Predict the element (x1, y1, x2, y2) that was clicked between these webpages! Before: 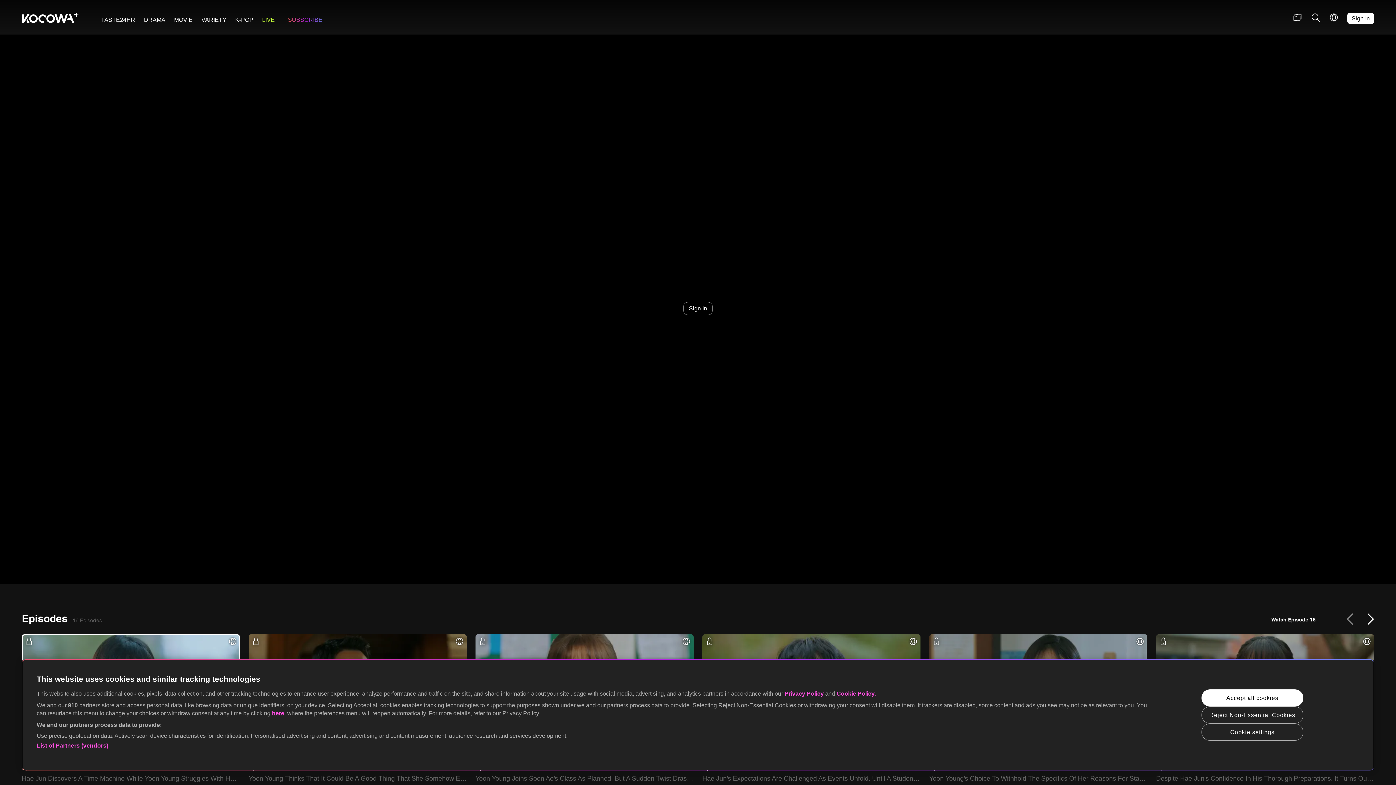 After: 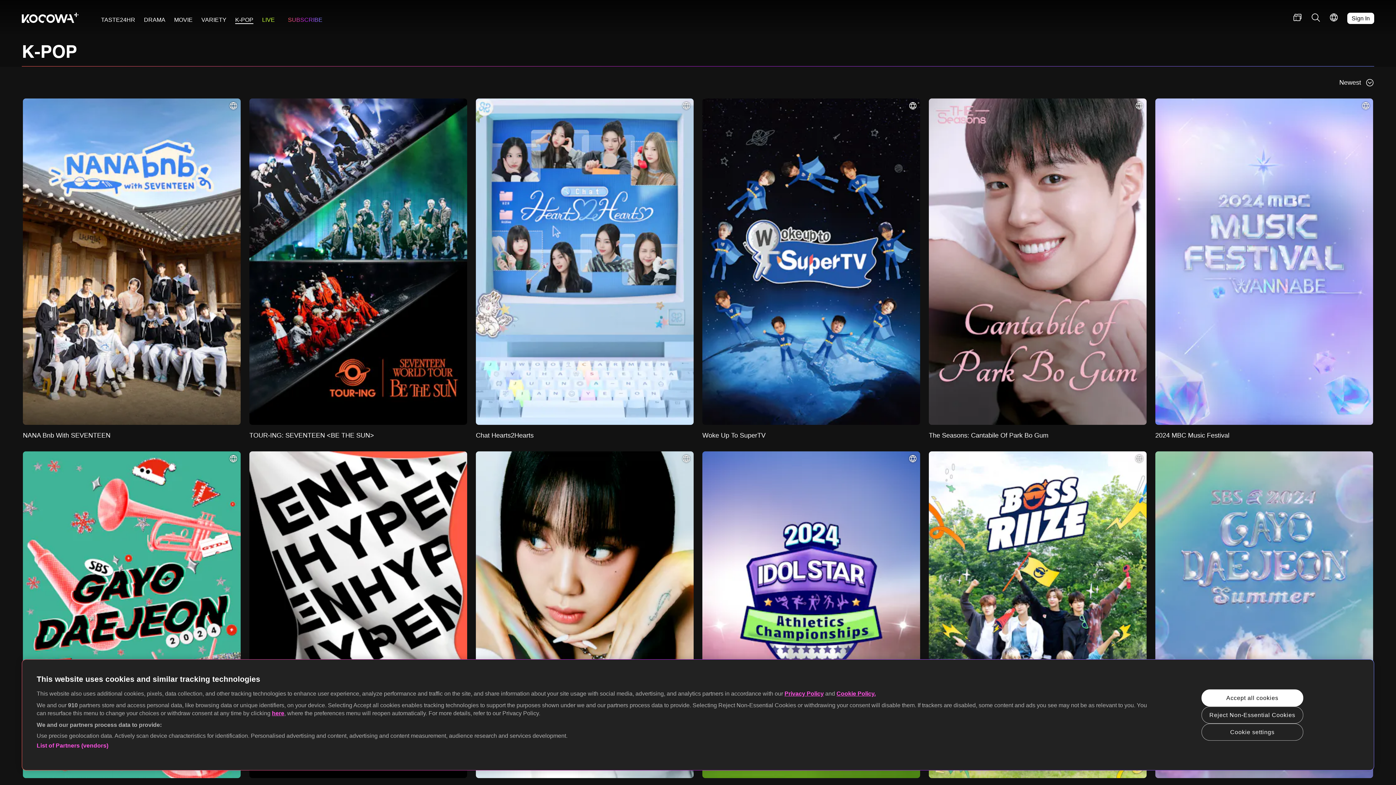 Action: label: K-POP bbox: (235, 16, 253, 23)